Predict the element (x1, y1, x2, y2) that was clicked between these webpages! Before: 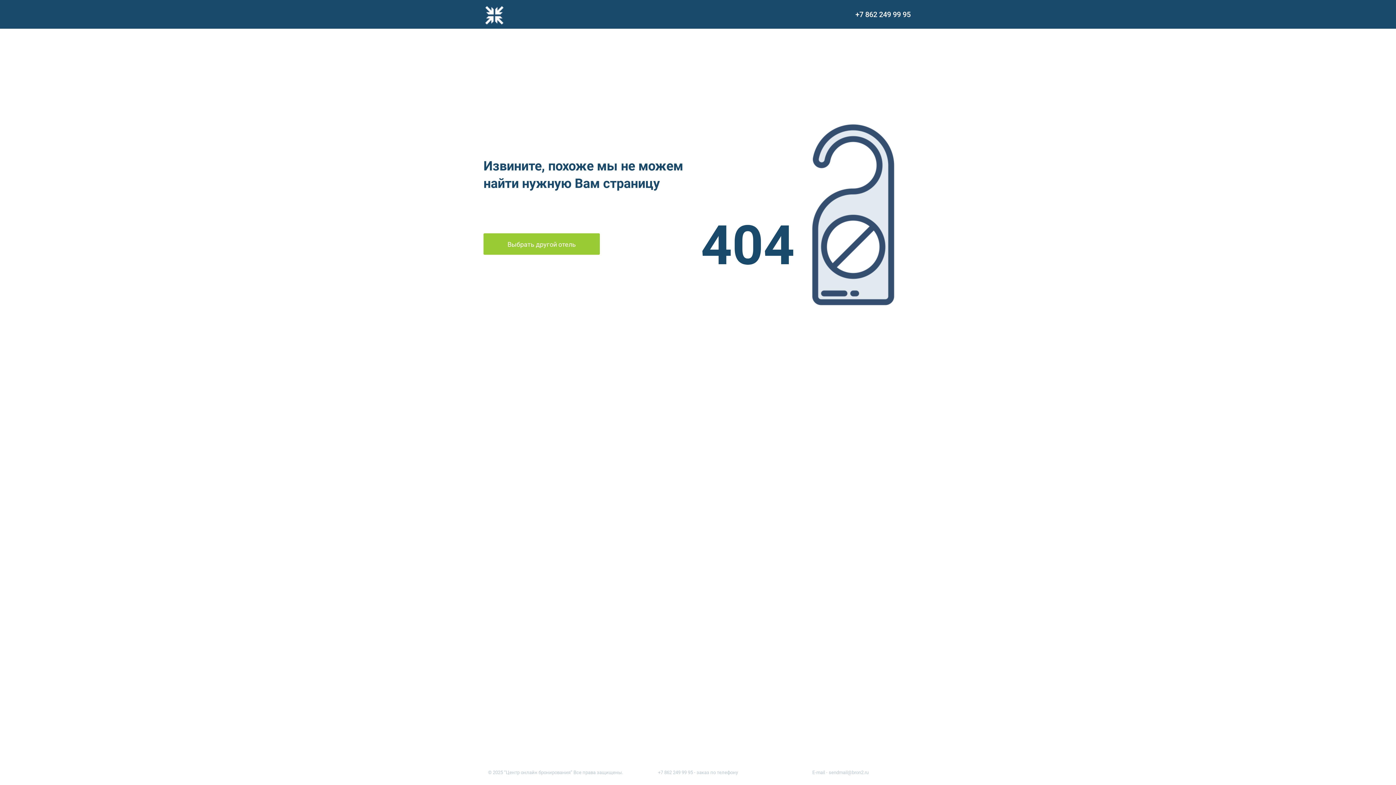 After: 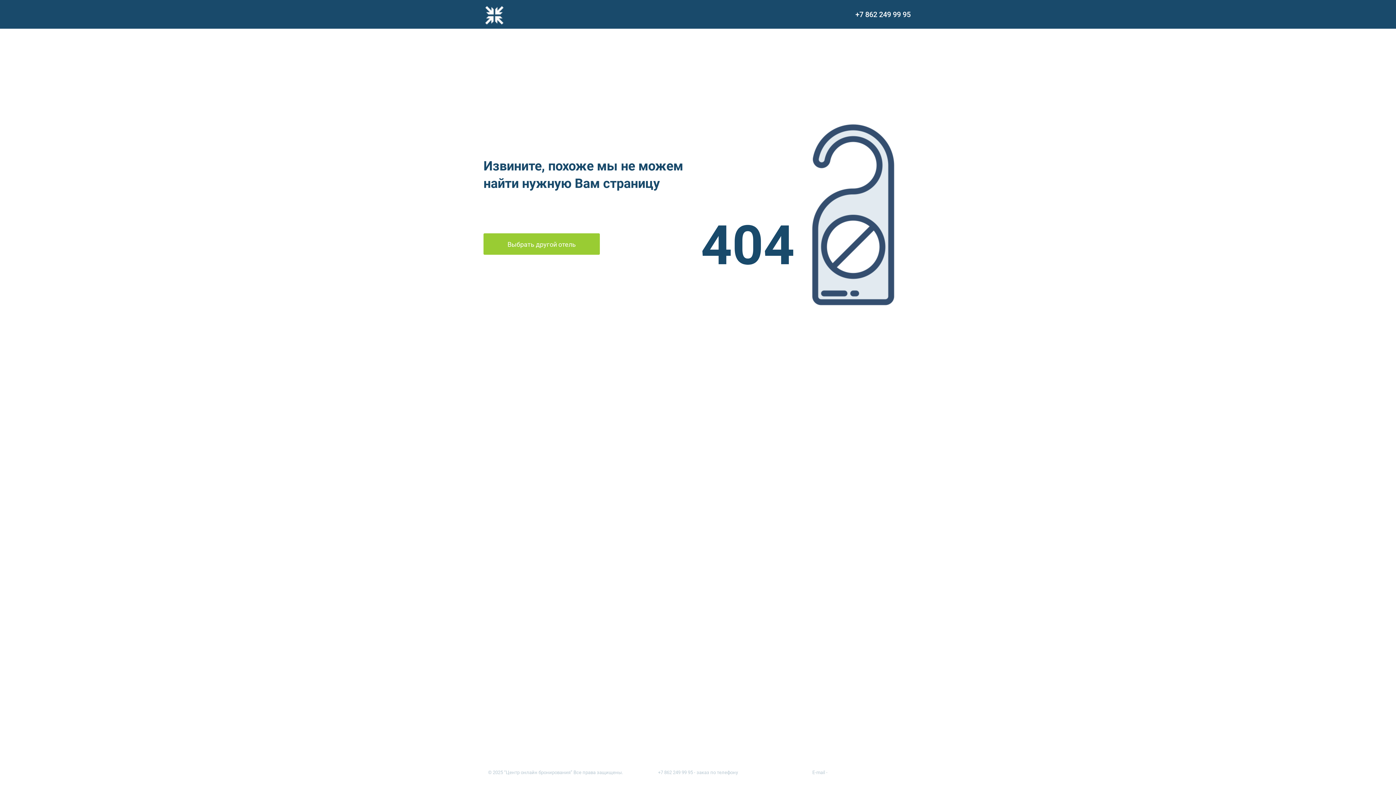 Action: bbox: (828, 769, 868, 776) label: sendmail@bron2.ru